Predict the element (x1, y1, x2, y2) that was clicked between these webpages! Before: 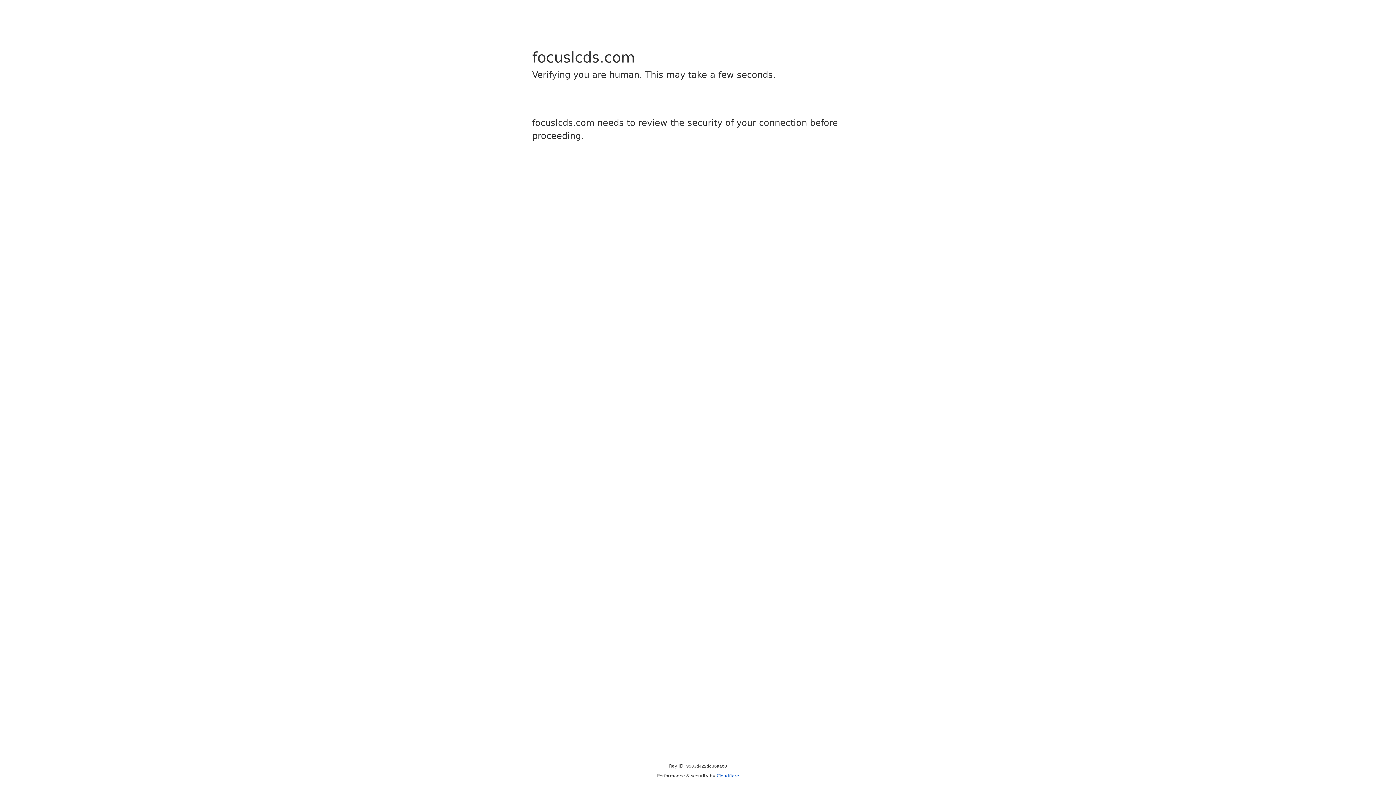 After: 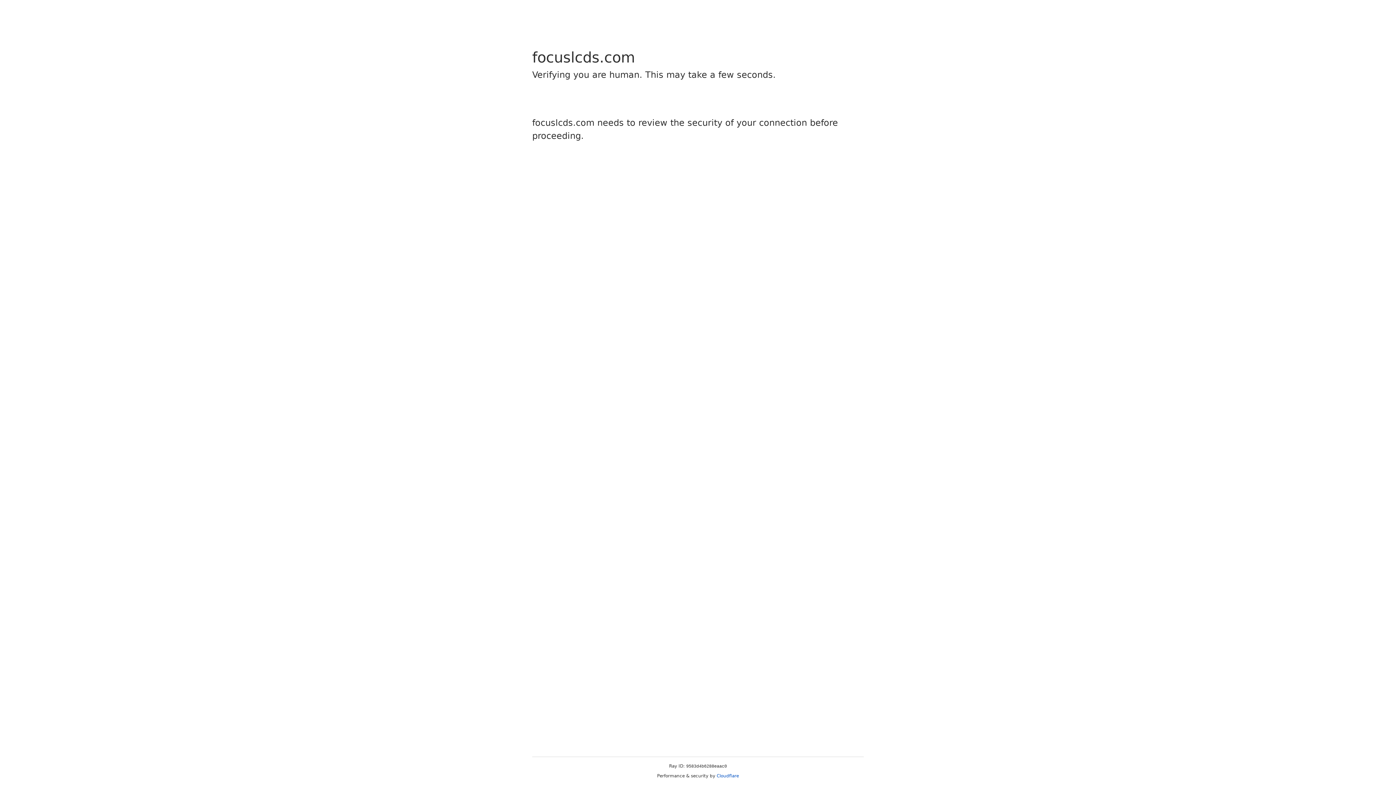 Action: bbox: (716, 773, 739, 778) label: Cloudflare